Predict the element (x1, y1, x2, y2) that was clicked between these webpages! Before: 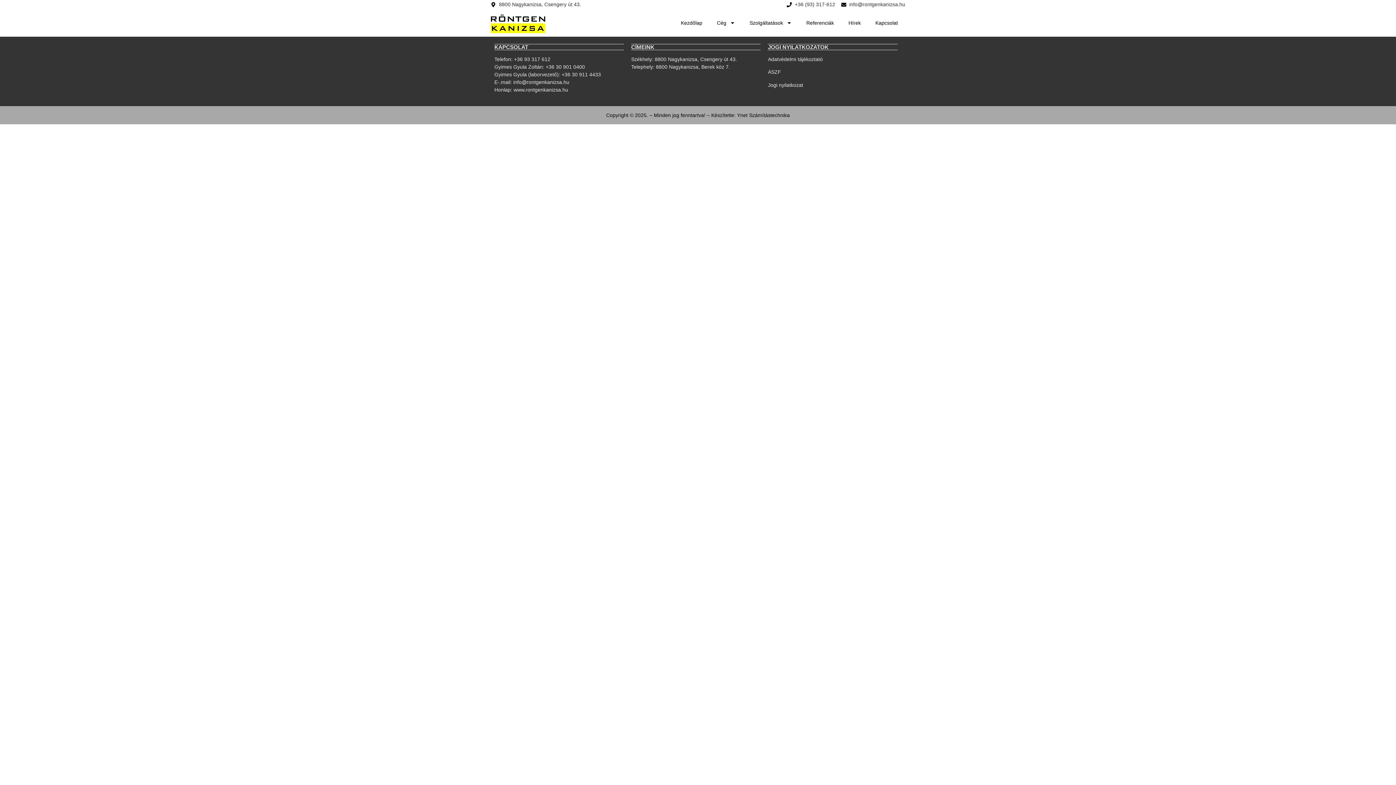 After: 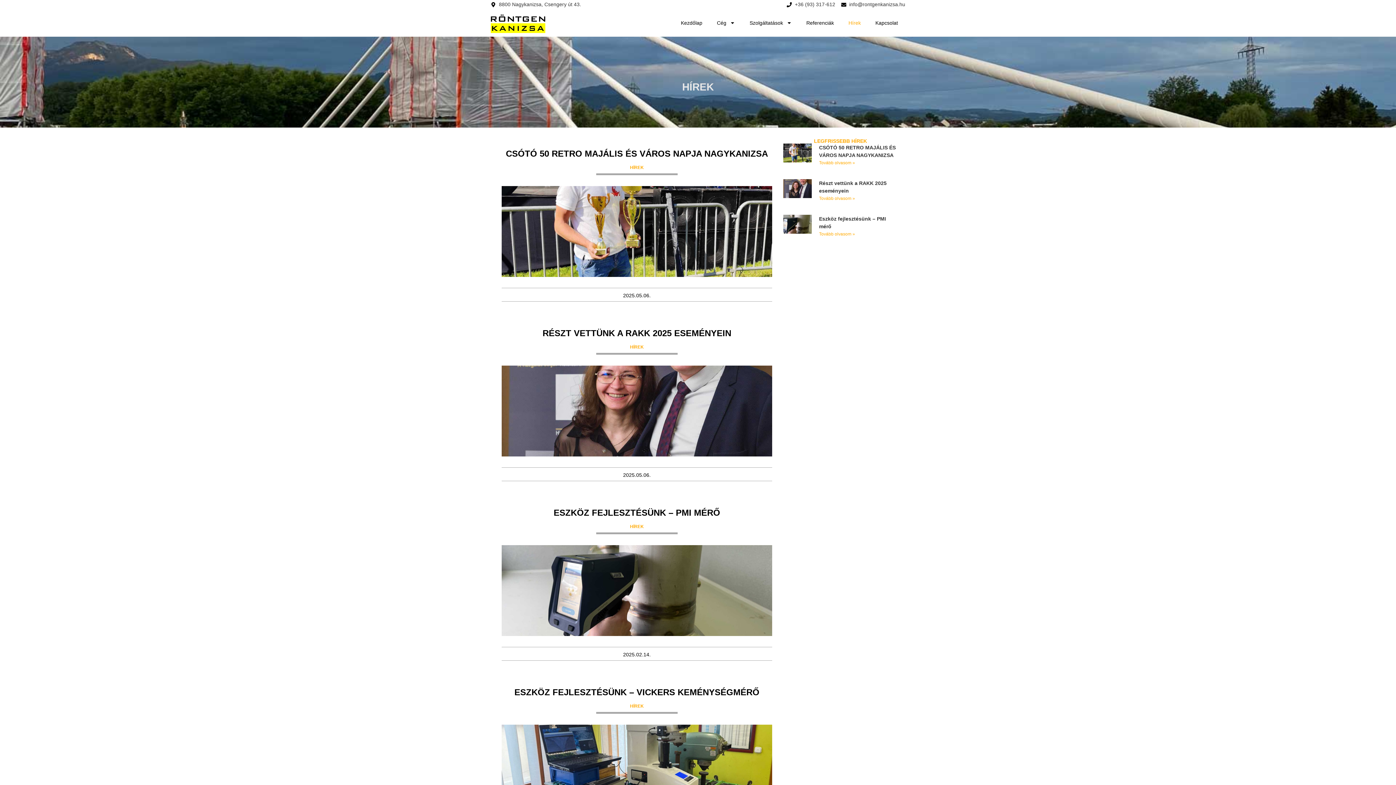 Action: label: Hírek bbox: (841, 14, 868, 31)